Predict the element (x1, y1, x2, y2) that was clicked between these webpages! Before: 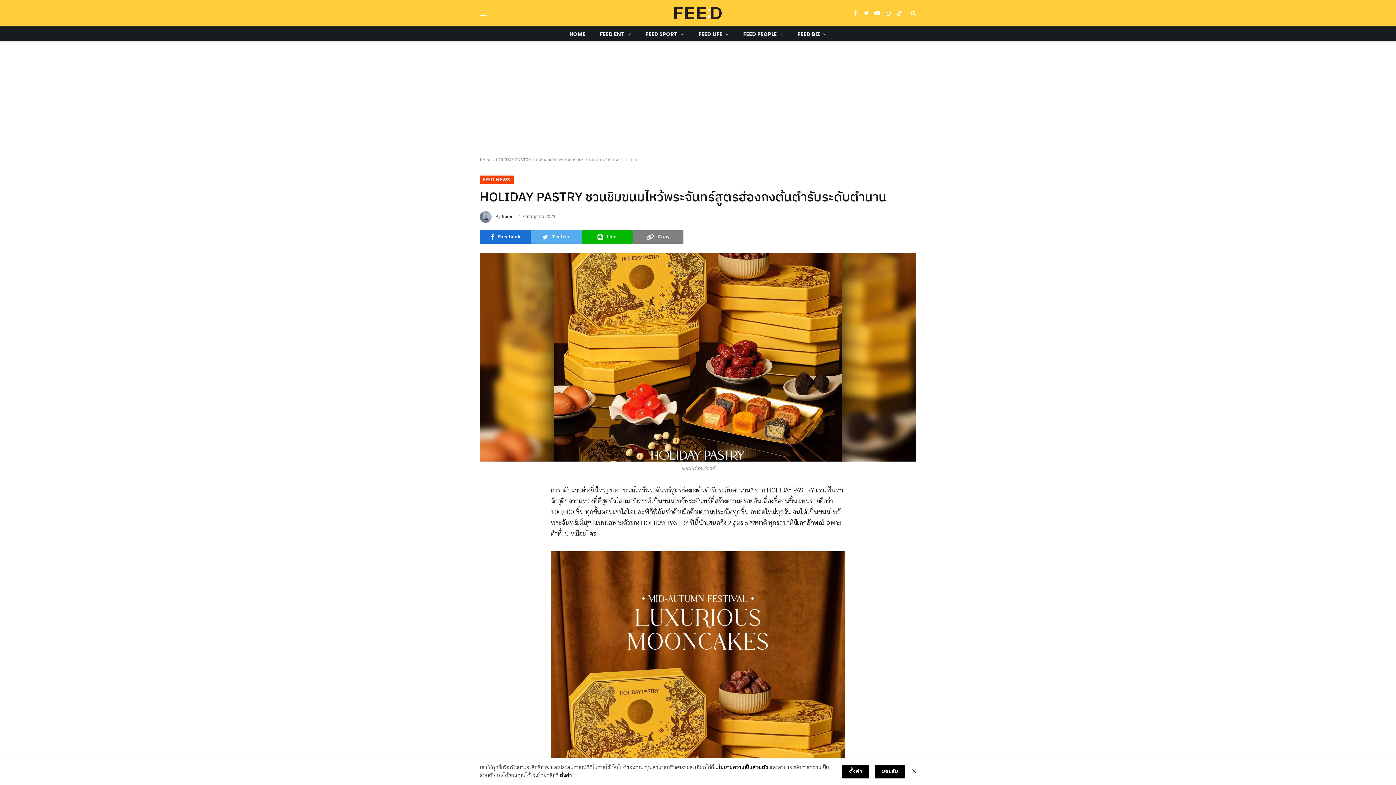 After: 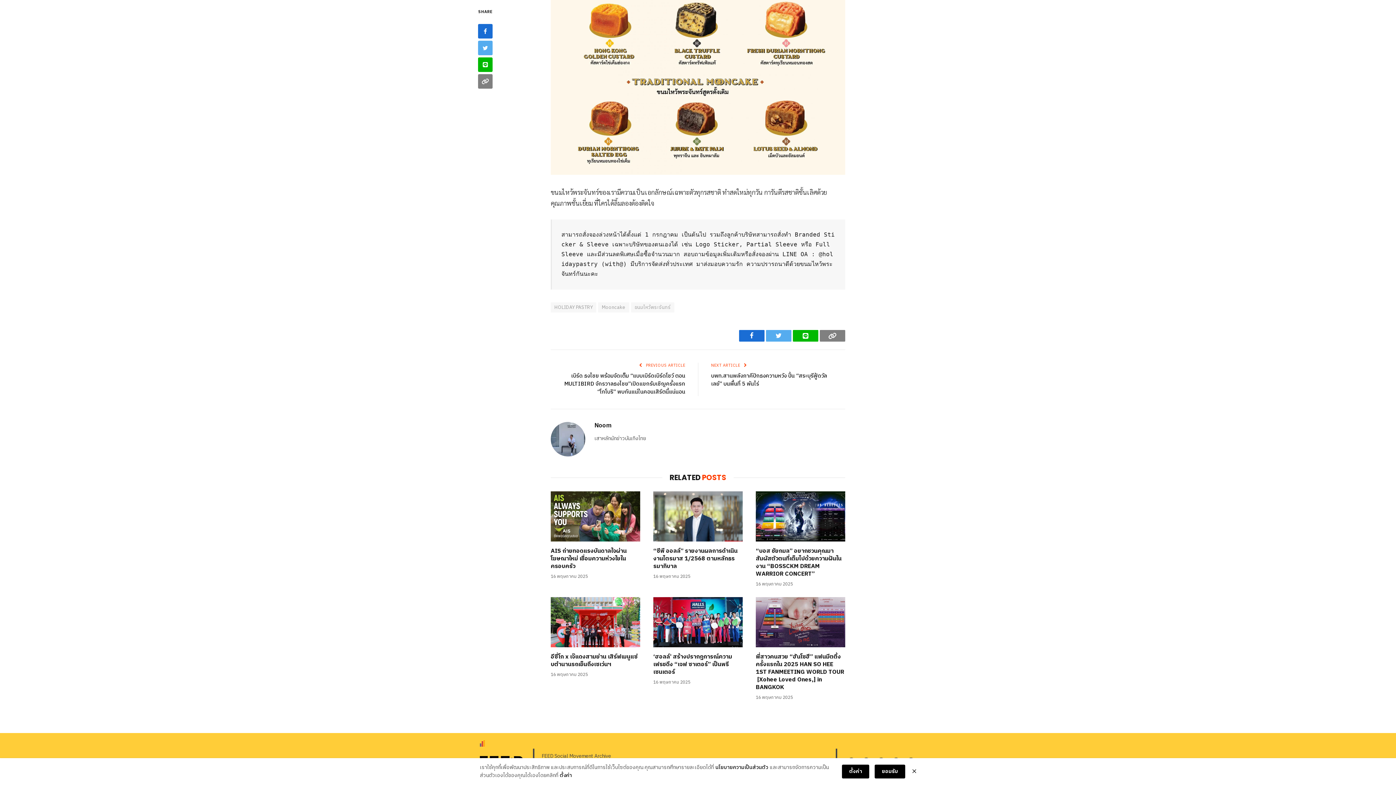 Action: bbox: (478, 551, 492, 566)